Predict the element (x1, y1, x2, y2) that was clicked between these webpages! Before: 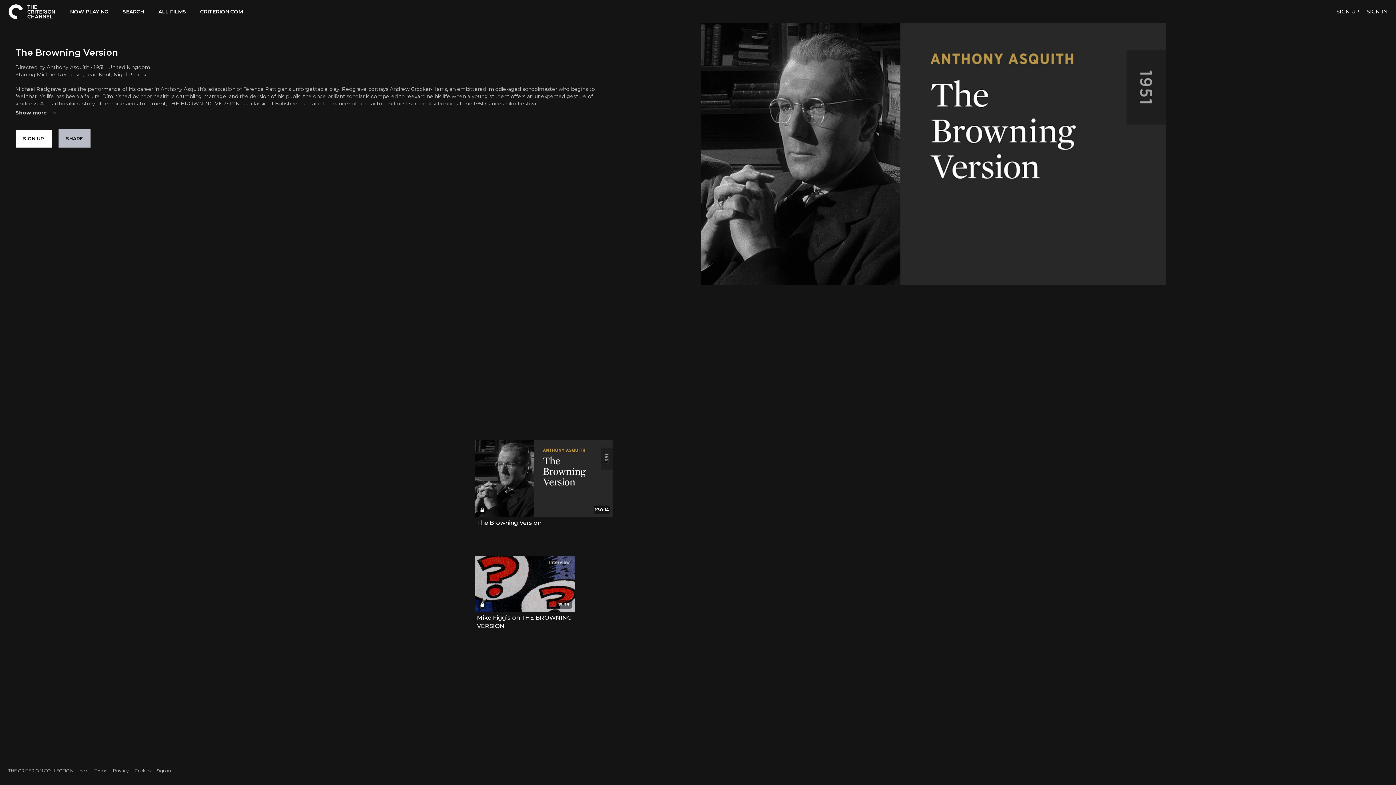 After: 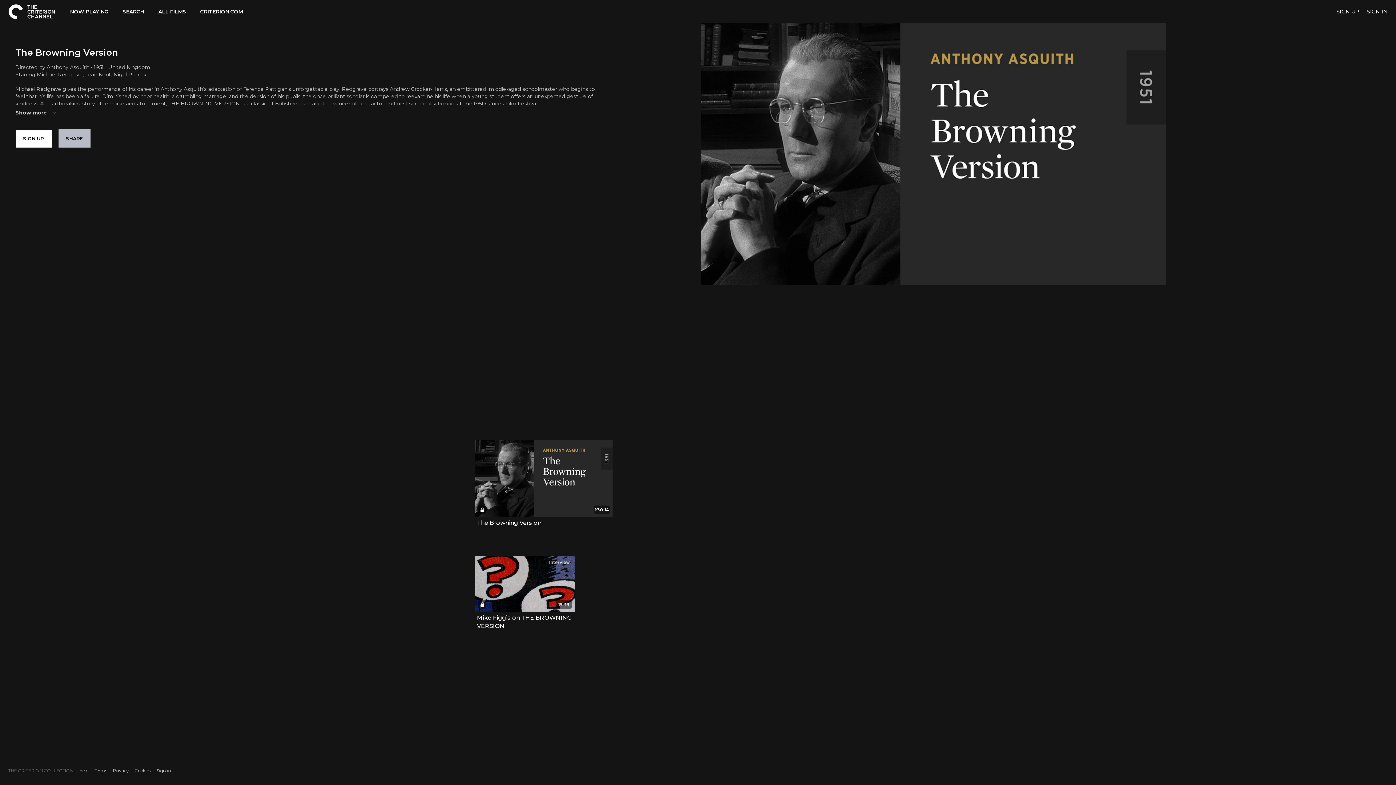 Action: label: THE CRITERION COLLECTION bbox: (8, 767, 73, 774)